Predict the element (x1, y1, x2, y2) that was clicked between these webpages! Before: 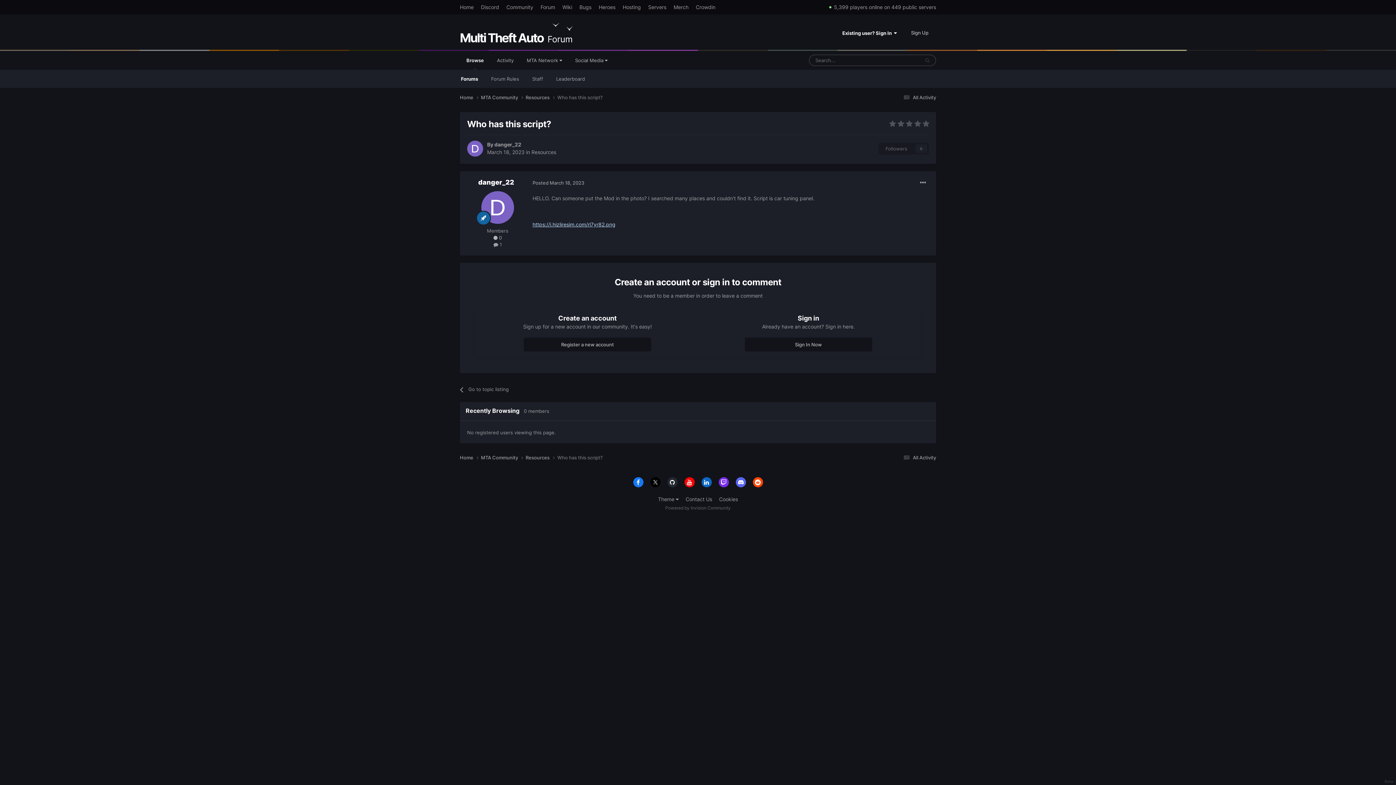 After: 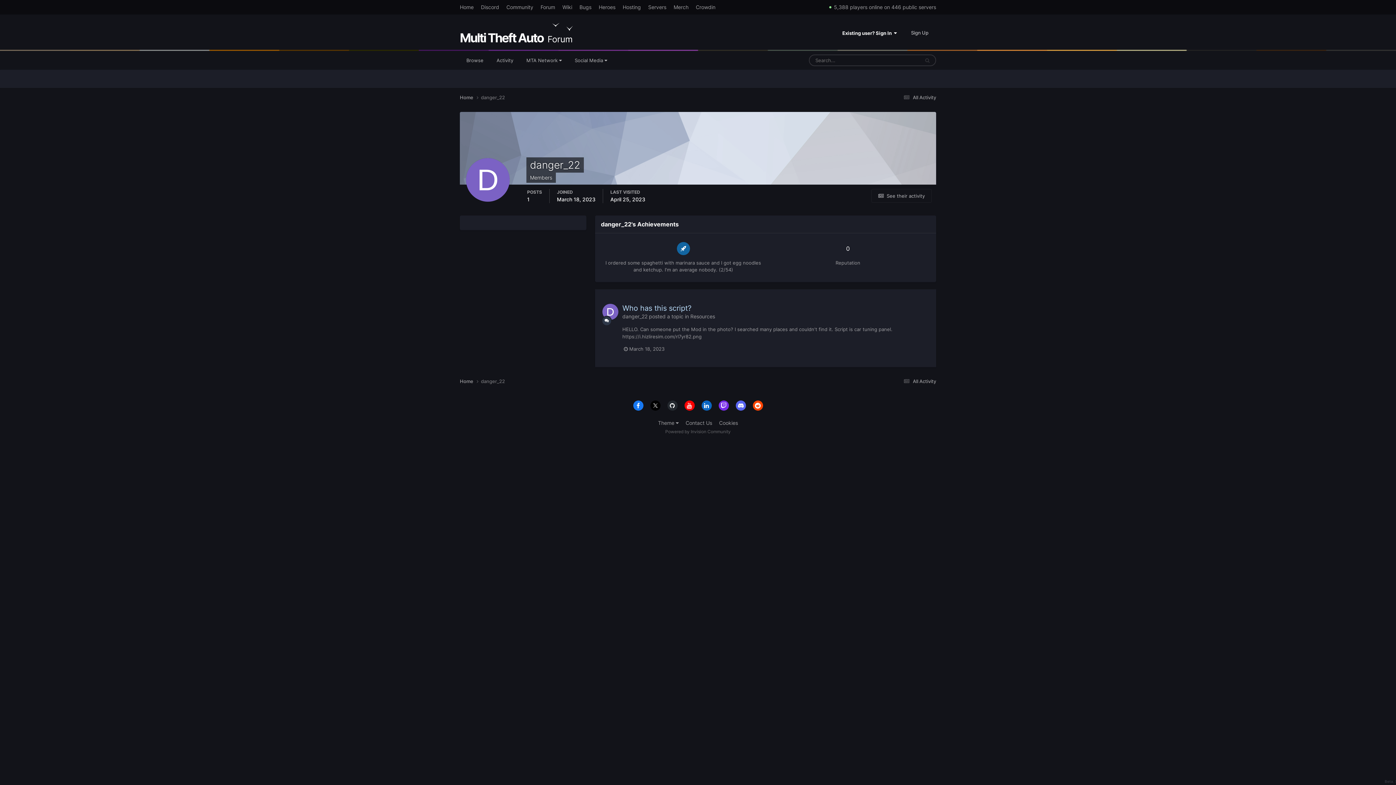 Action: bbox: (478, 178, 514, 186) label: danger_22